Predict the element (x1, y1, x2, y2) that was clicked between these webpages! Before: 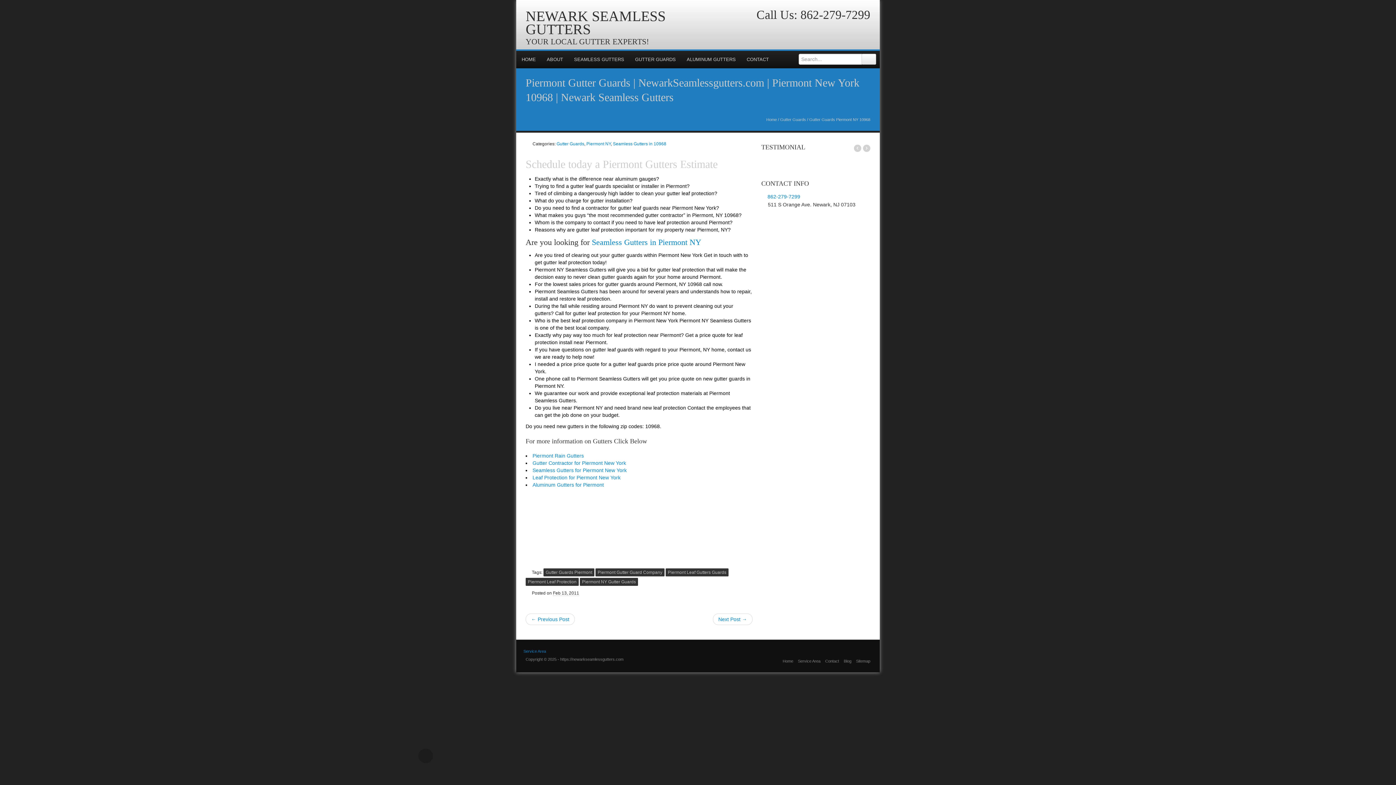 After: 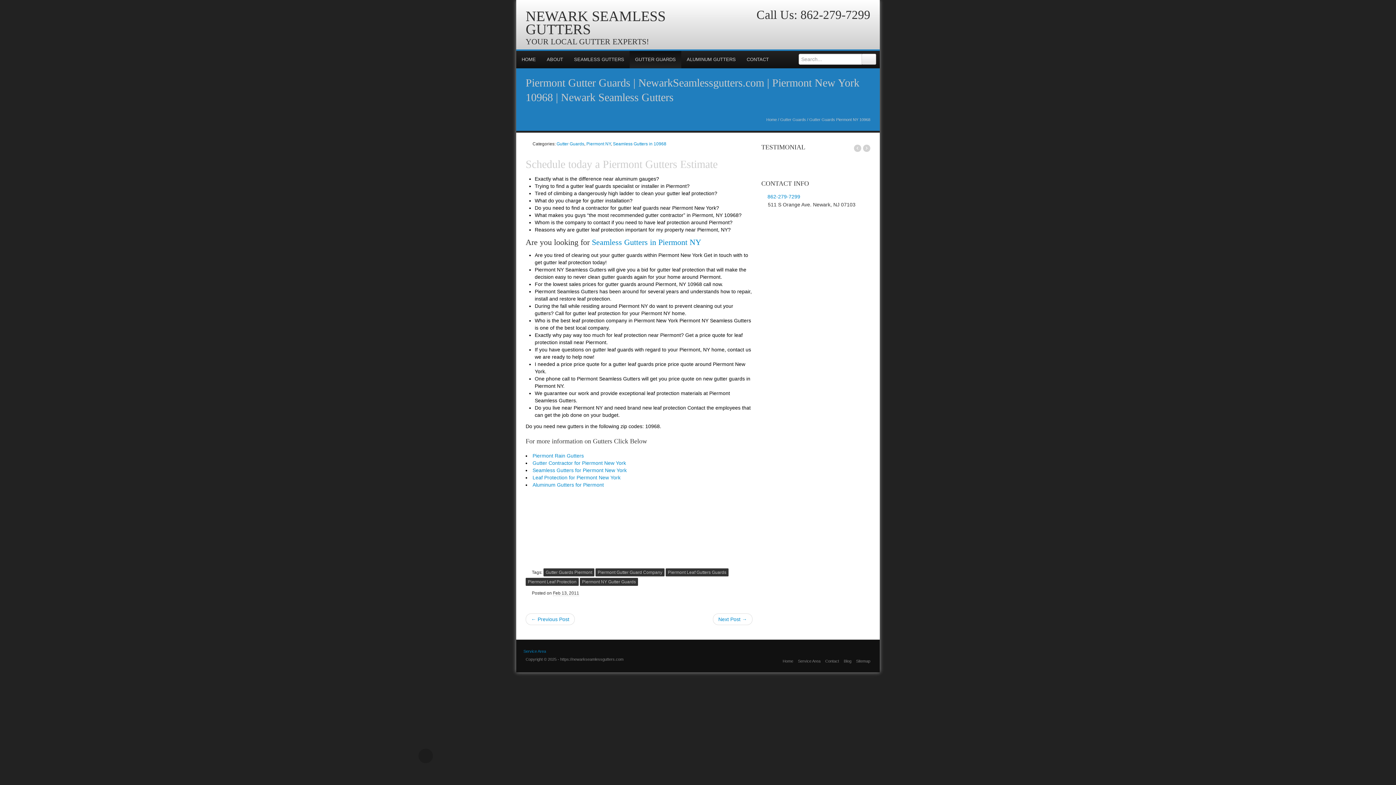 Action: label: GUTTER GUARDS bbox: (629, 50, 681, 68)